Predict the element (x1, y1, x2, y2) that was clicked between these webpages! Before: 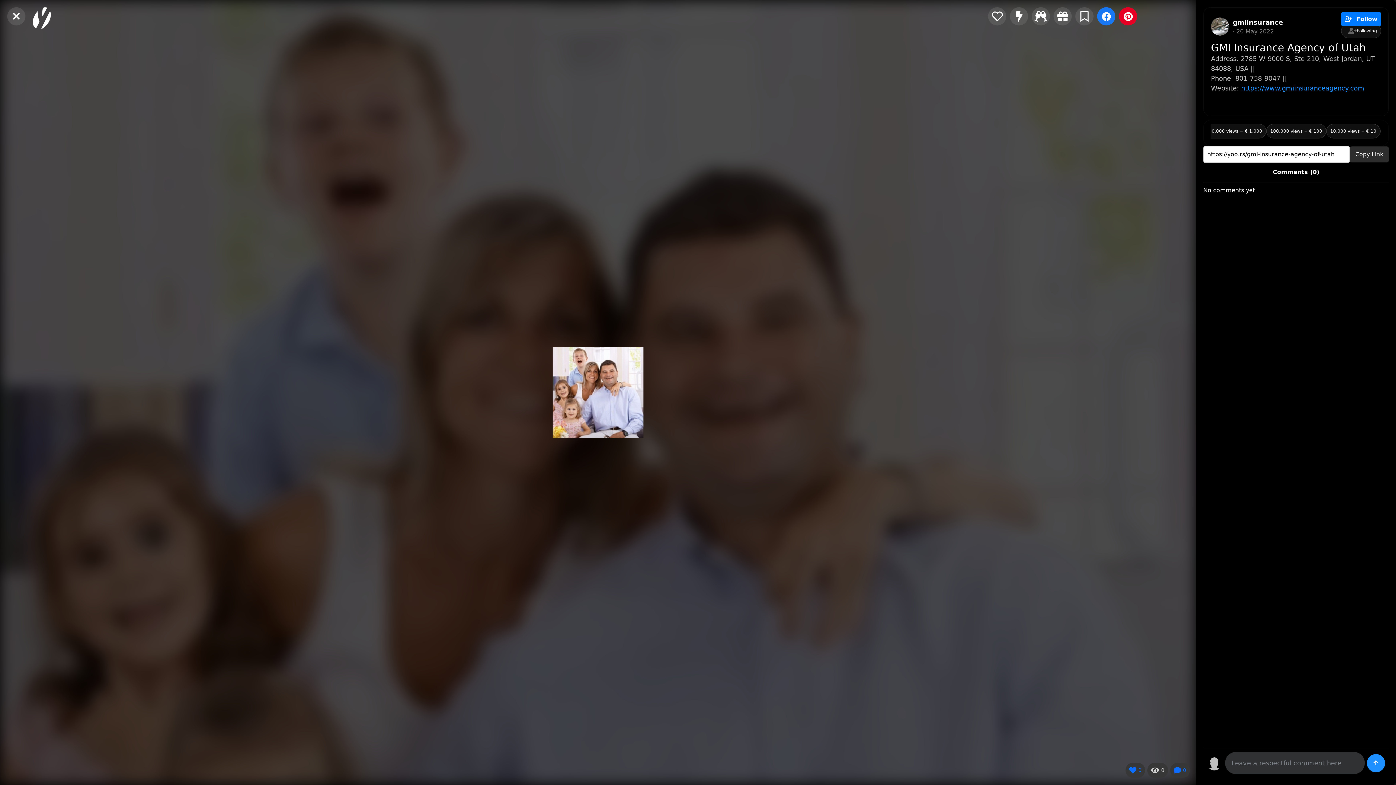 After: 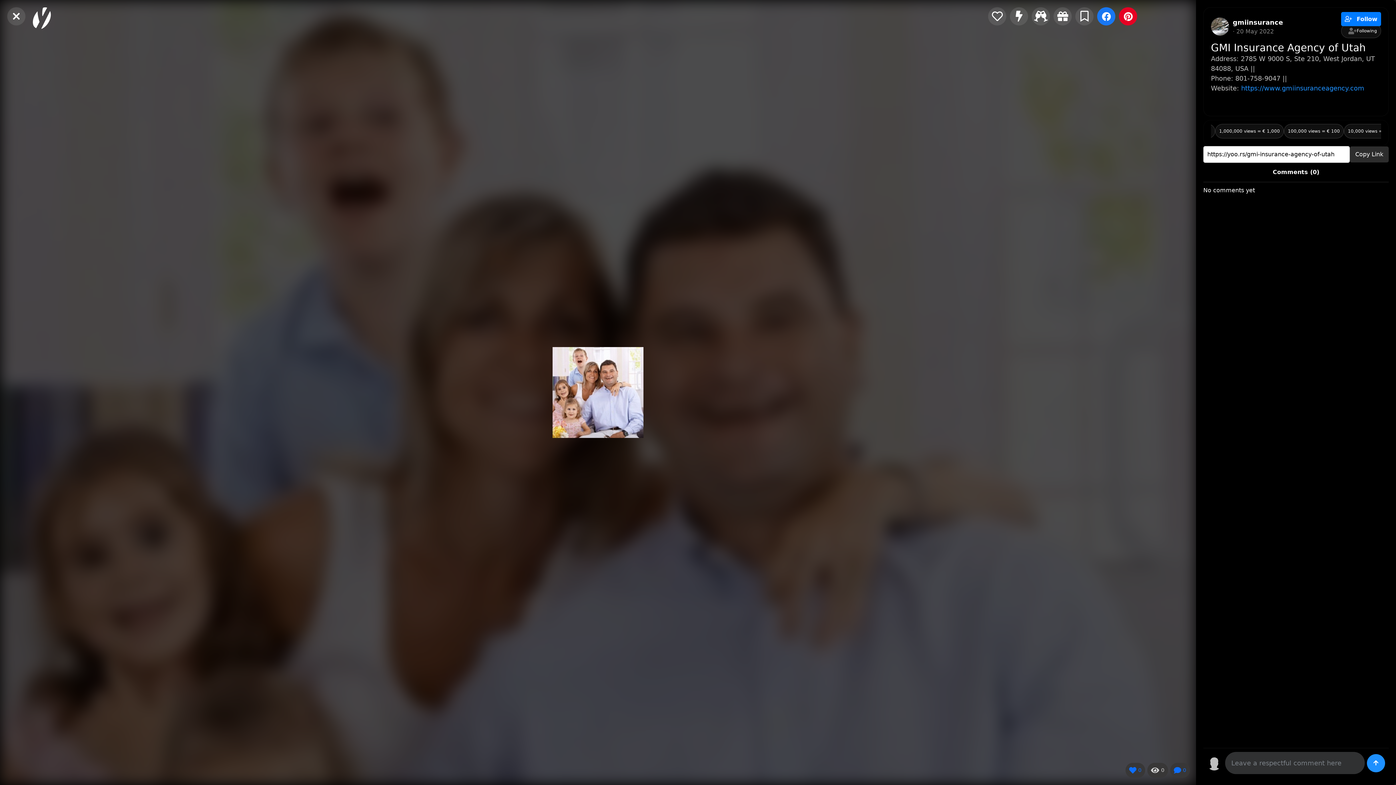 Action: bbox: (1119, 7, 1137, 25)